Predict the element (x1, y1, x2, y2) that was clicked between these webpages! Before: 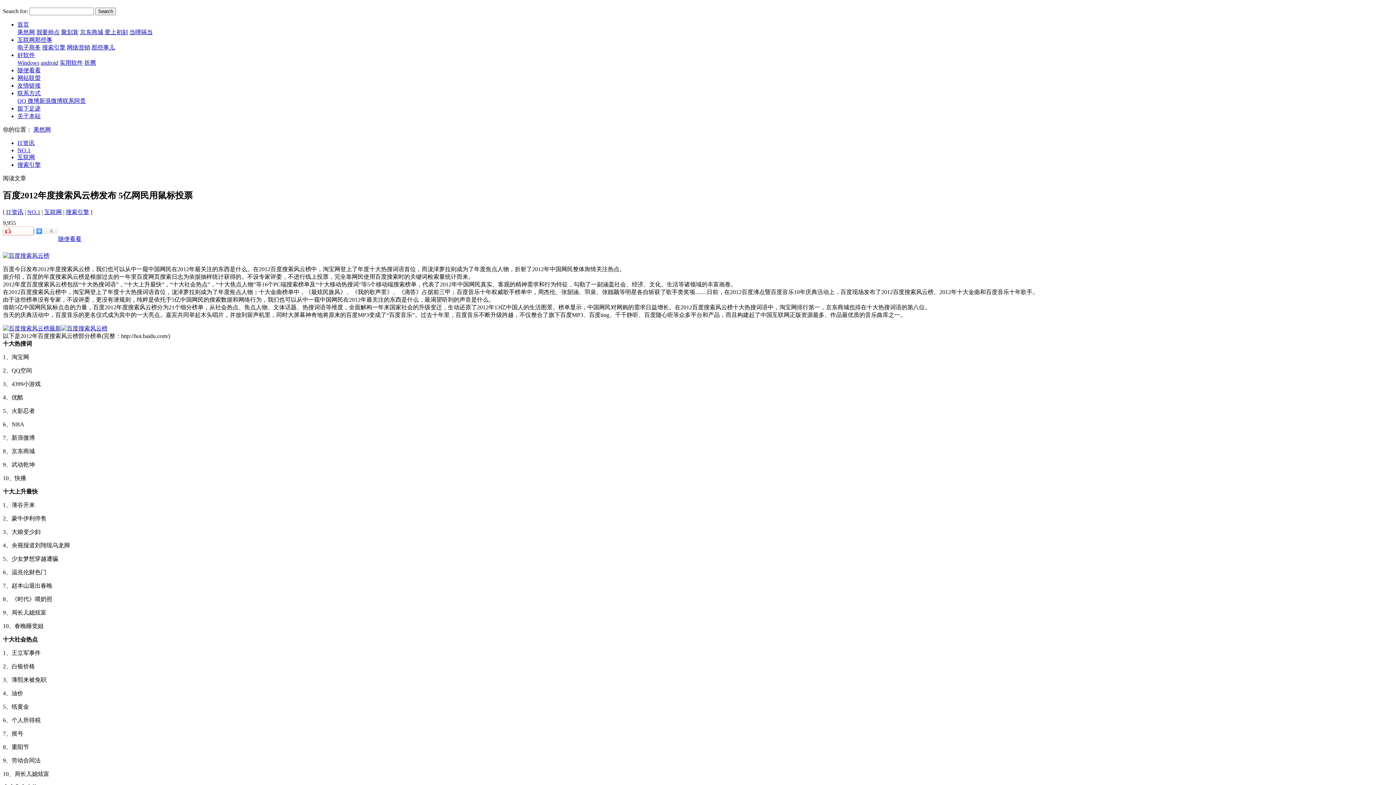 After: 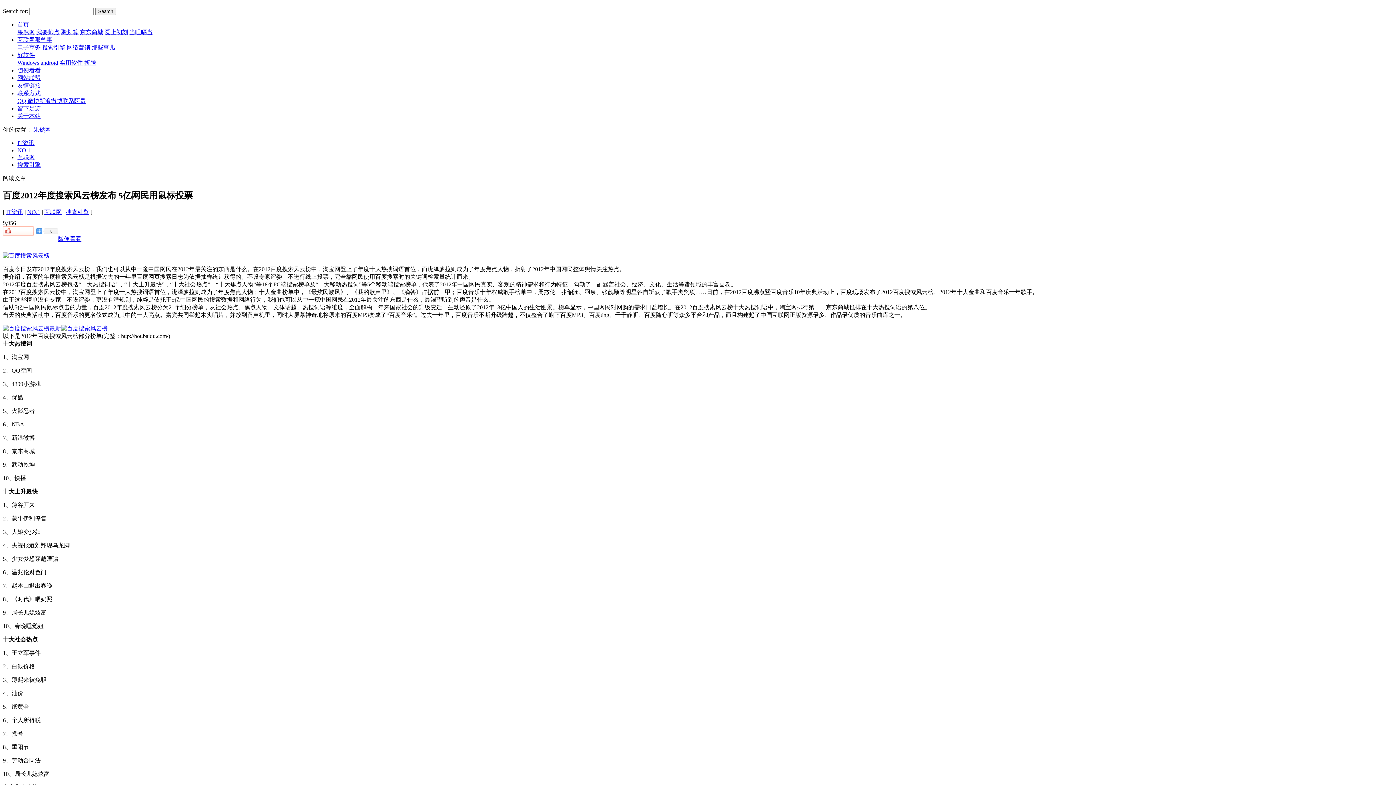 Action: bbox: (2, 252, 49, 259)